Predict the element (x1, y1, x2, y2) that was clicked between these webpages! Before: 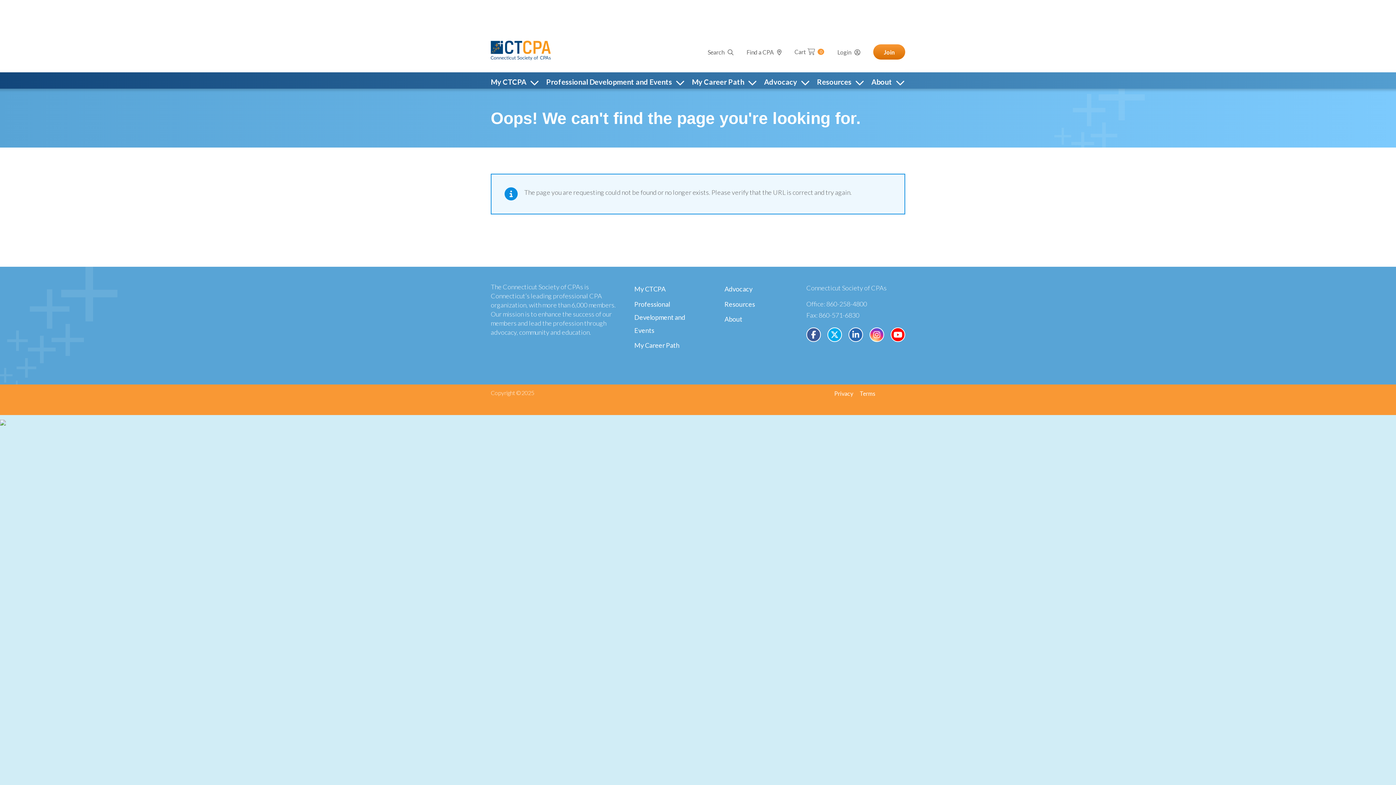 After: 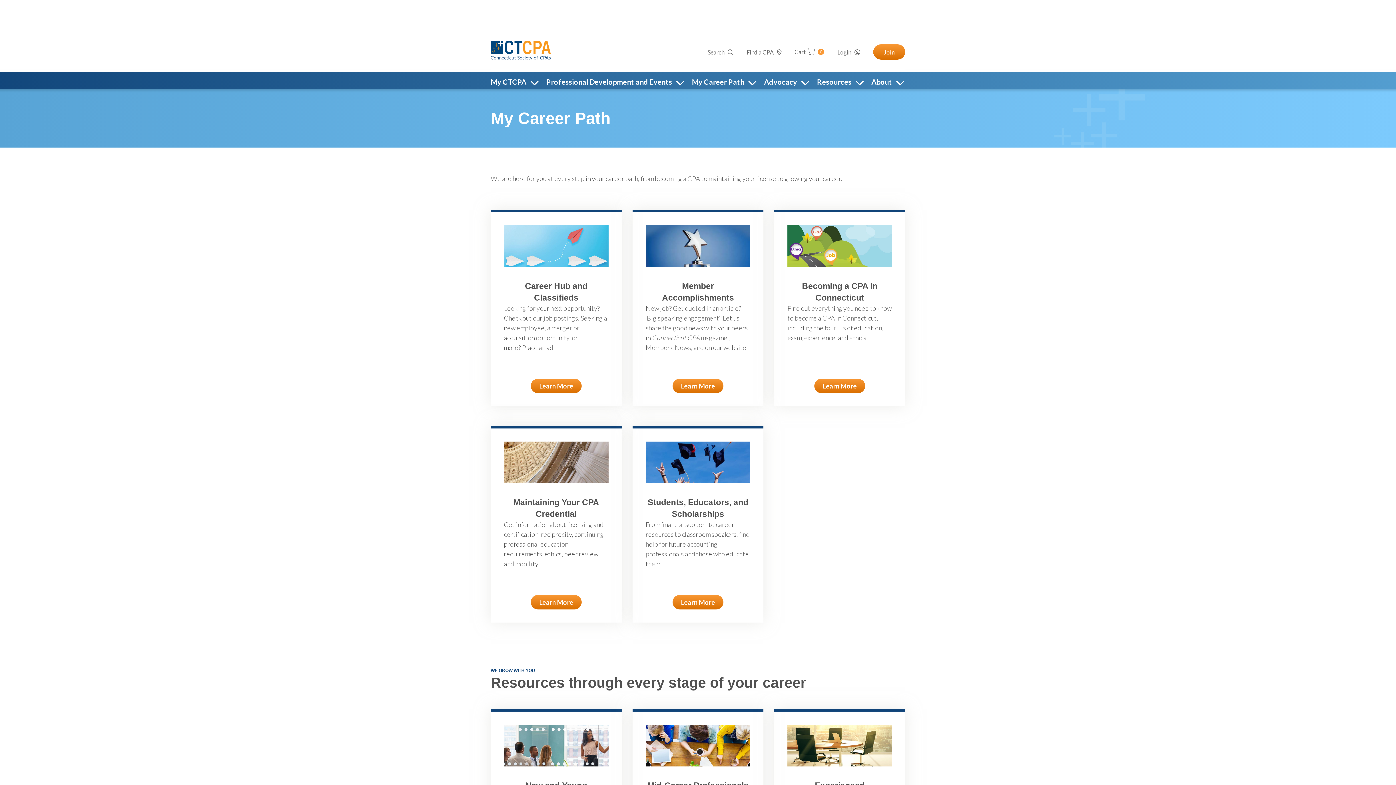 Action: bbox: (634, 338, 700, 352) label: My Career Path